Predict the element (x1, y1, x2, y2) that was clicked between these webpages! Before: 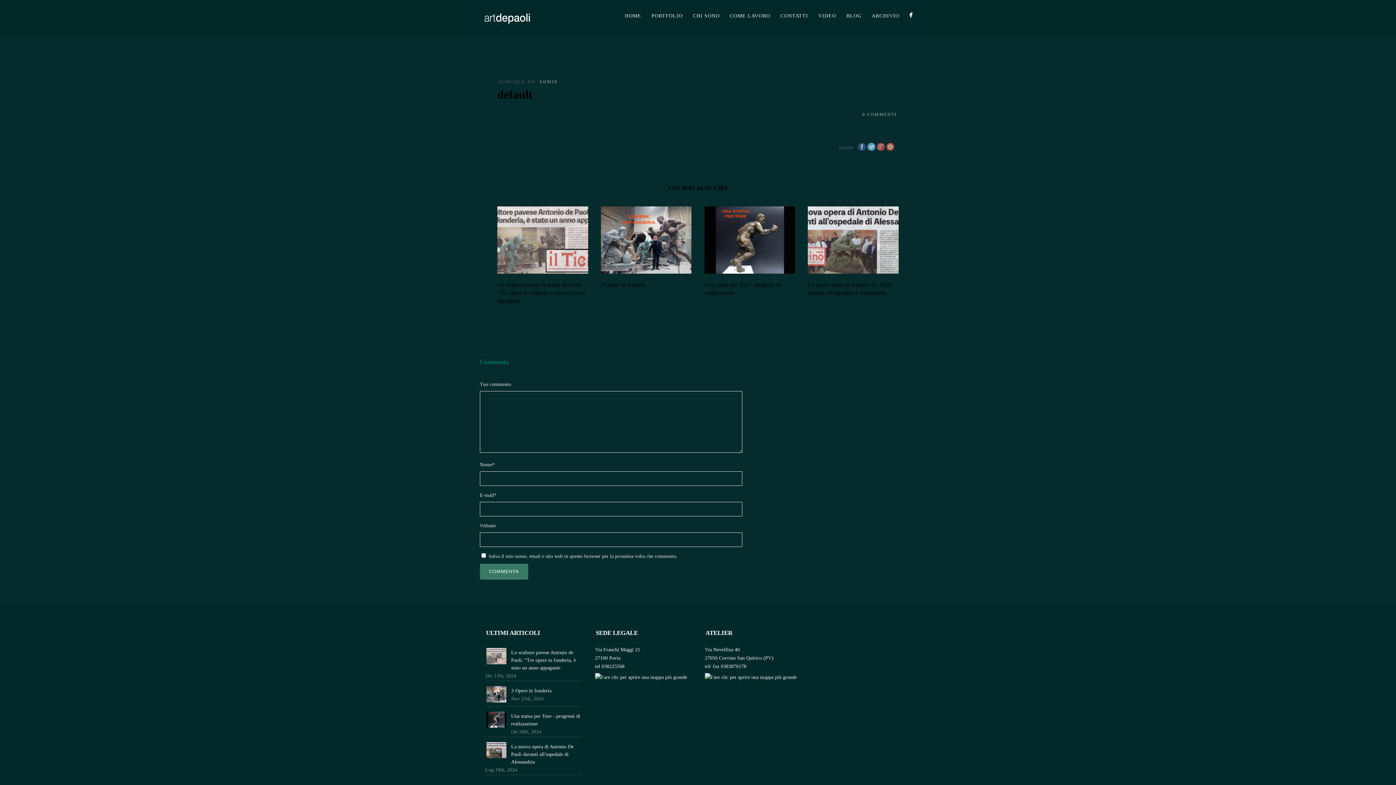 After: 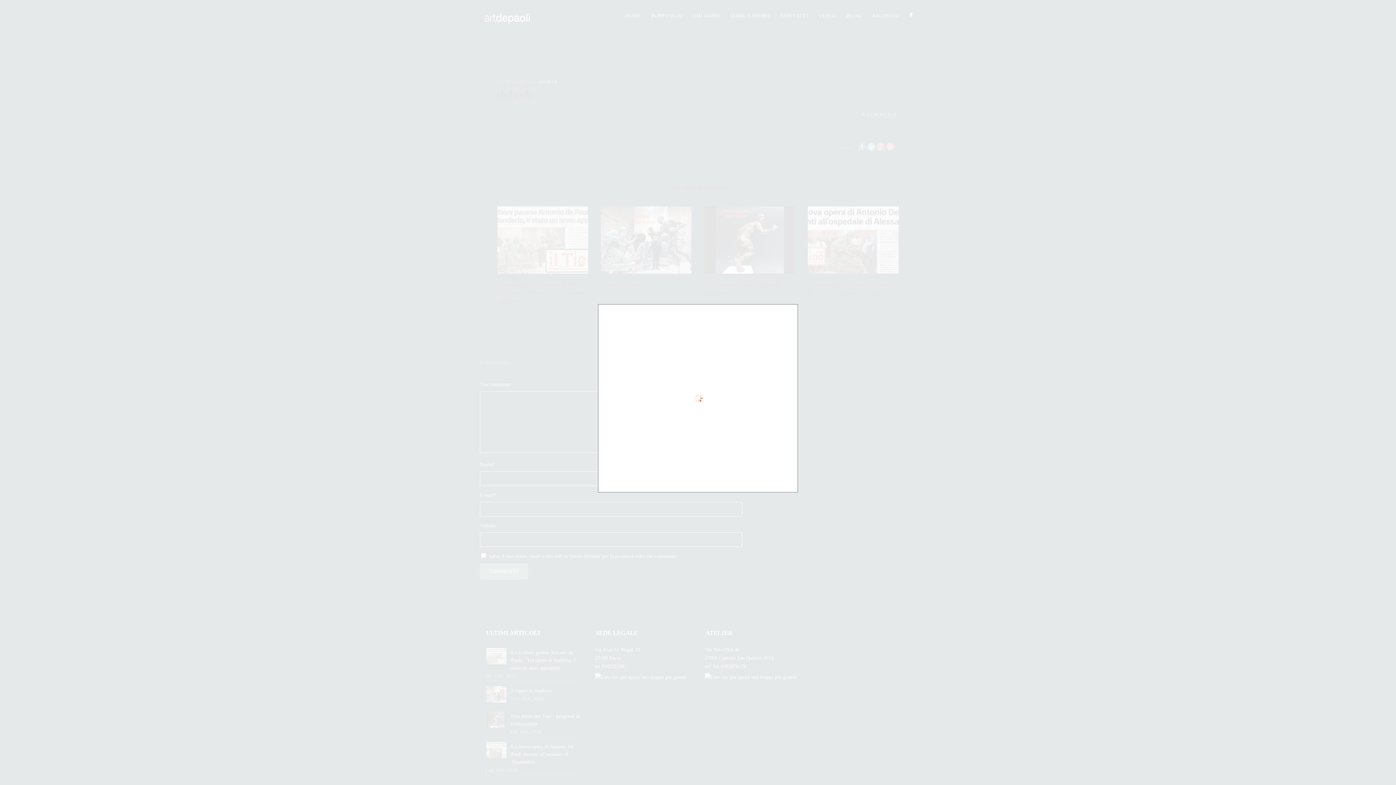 Action: bbox: (704, 674, 796, 680)